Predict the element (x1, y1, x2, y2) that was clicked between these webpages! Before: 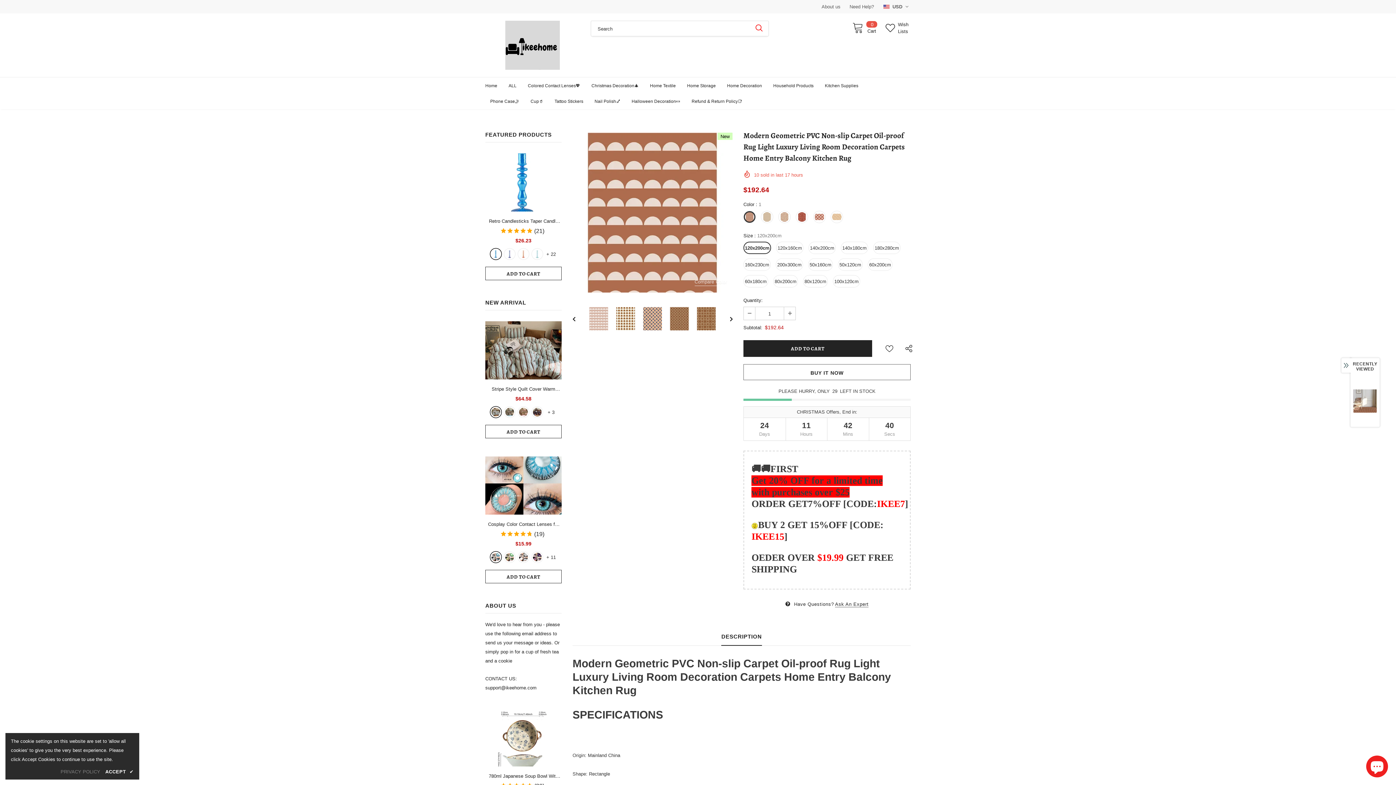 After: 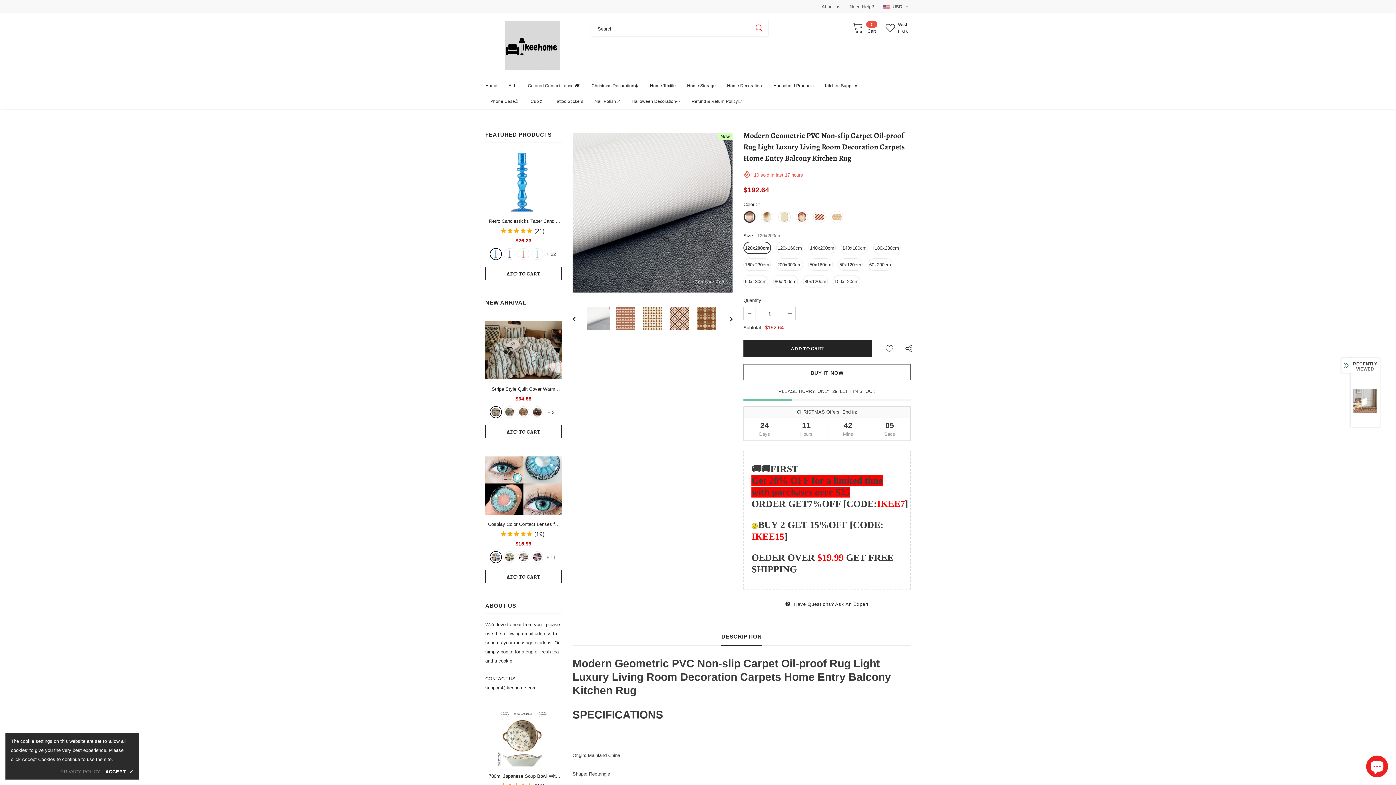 Action: bbox: (572, 312, 585, 325)